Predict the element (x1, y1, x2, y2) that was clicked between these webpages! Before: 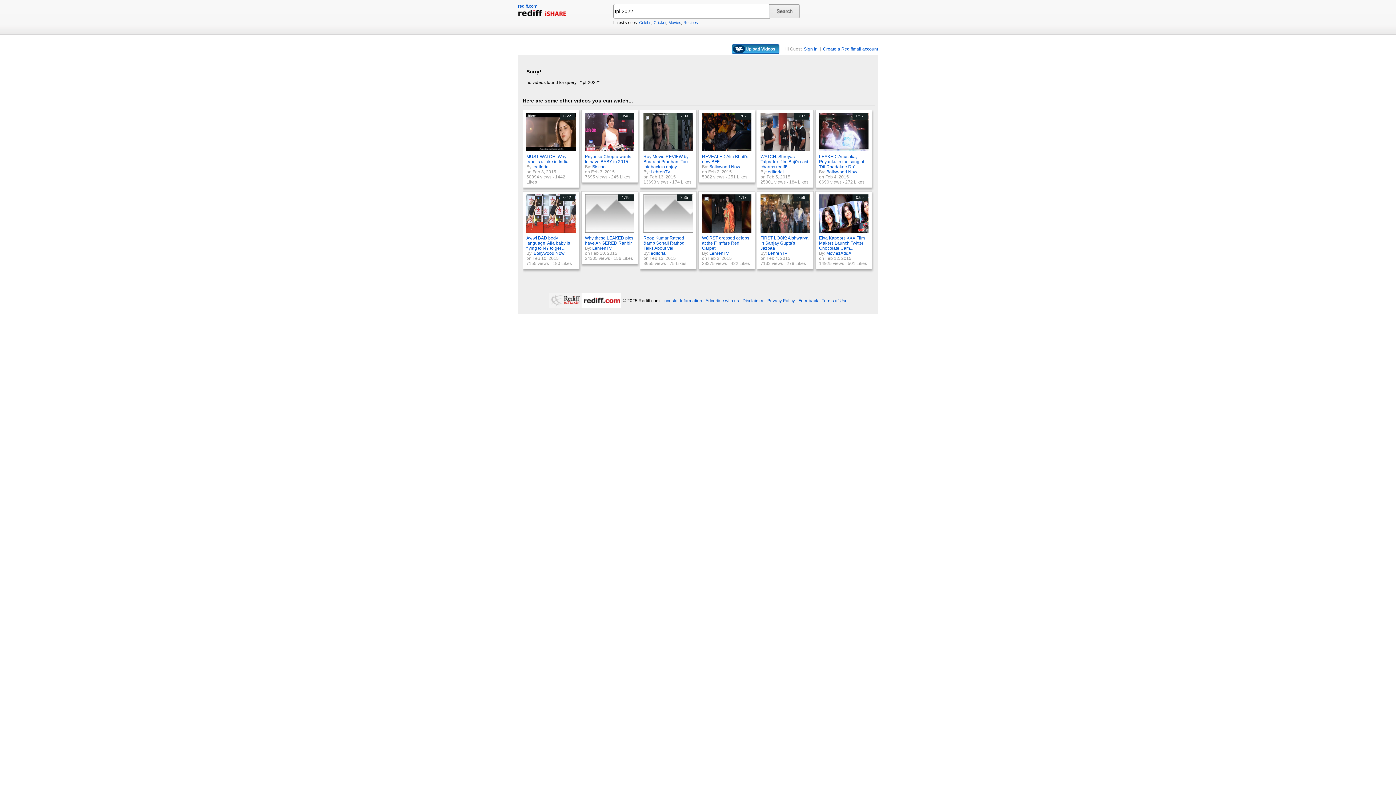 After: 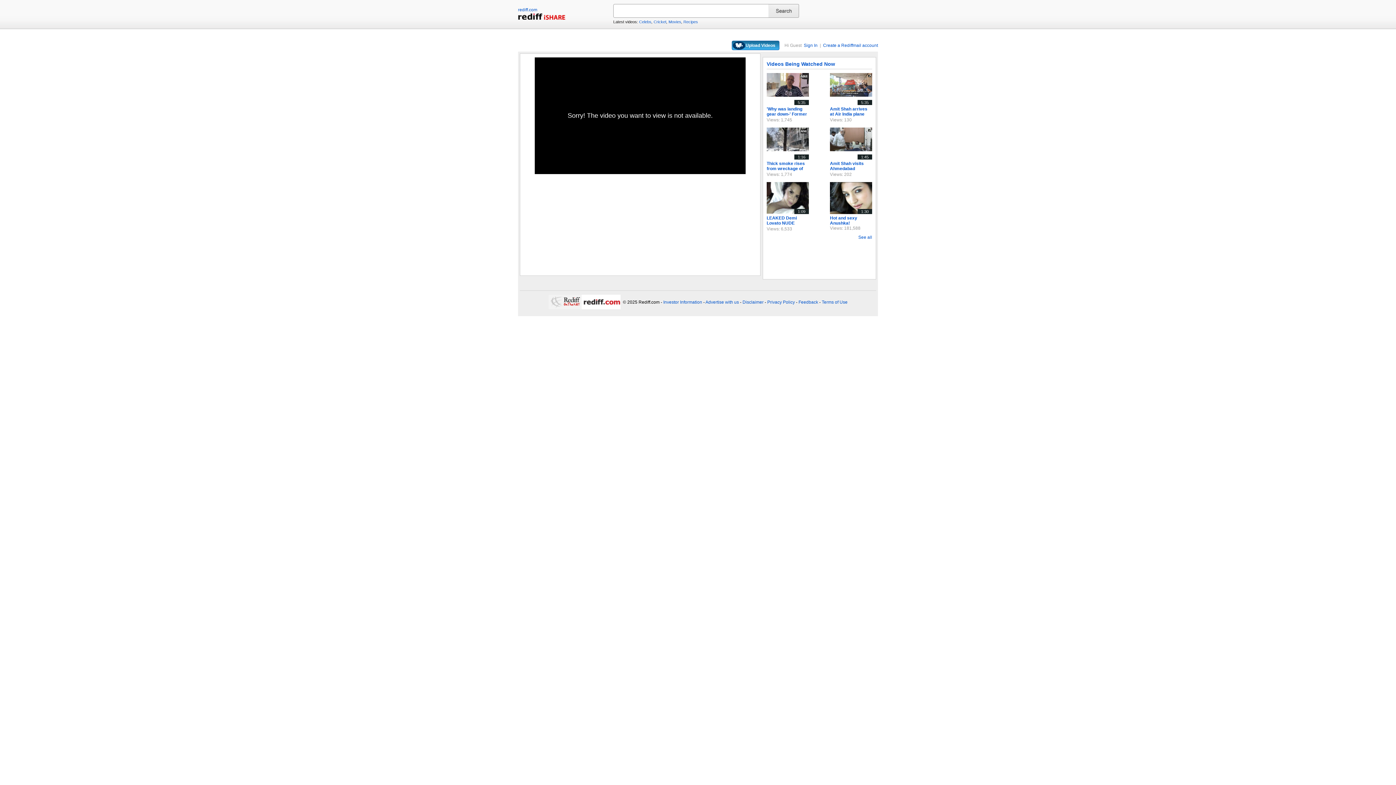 Action: label: Why these LEAKED pics have ANGERED Ranbir bbox: (585, 235, 633, 245)